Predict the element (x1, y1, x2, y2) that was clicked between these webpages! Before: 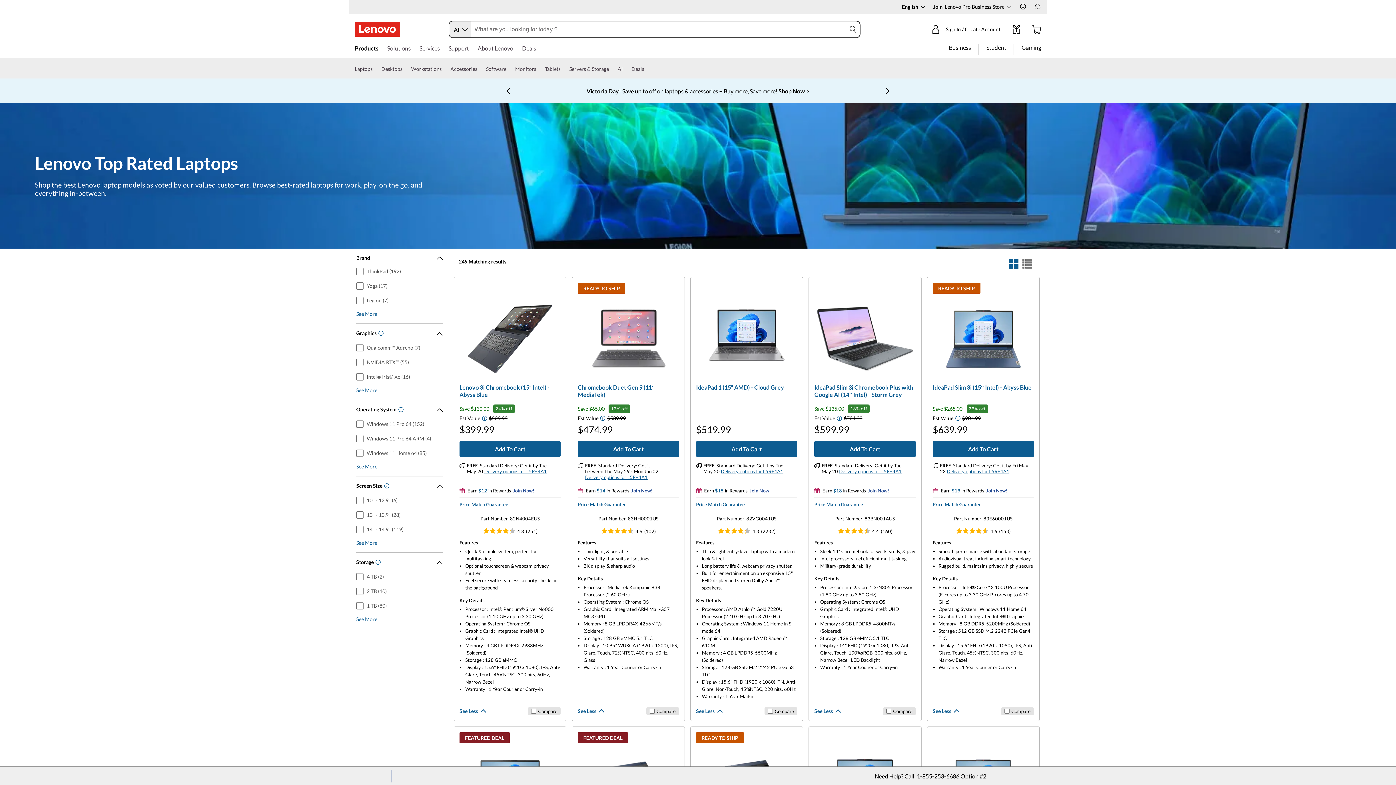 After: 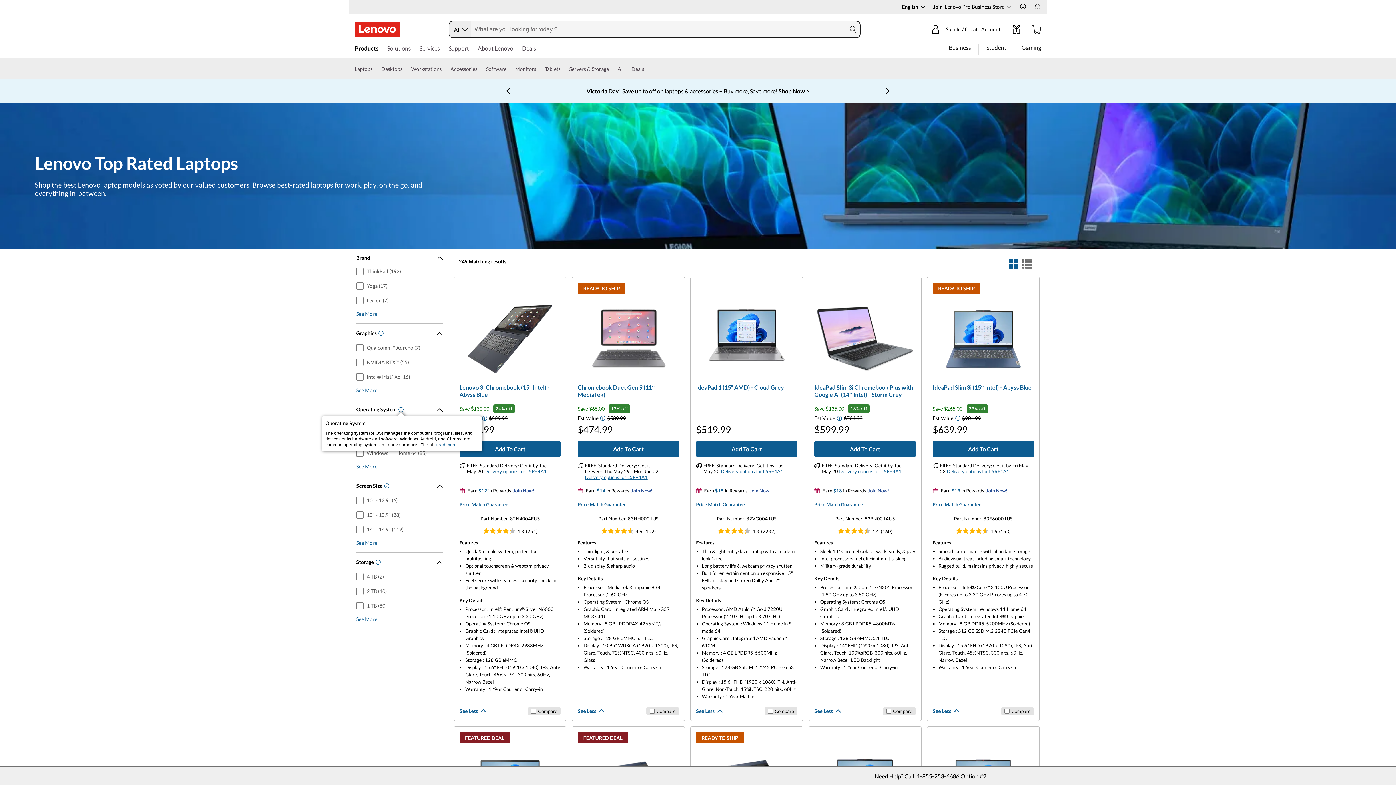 Action: bbox: (396, 407, 403, 413) label: tool tip